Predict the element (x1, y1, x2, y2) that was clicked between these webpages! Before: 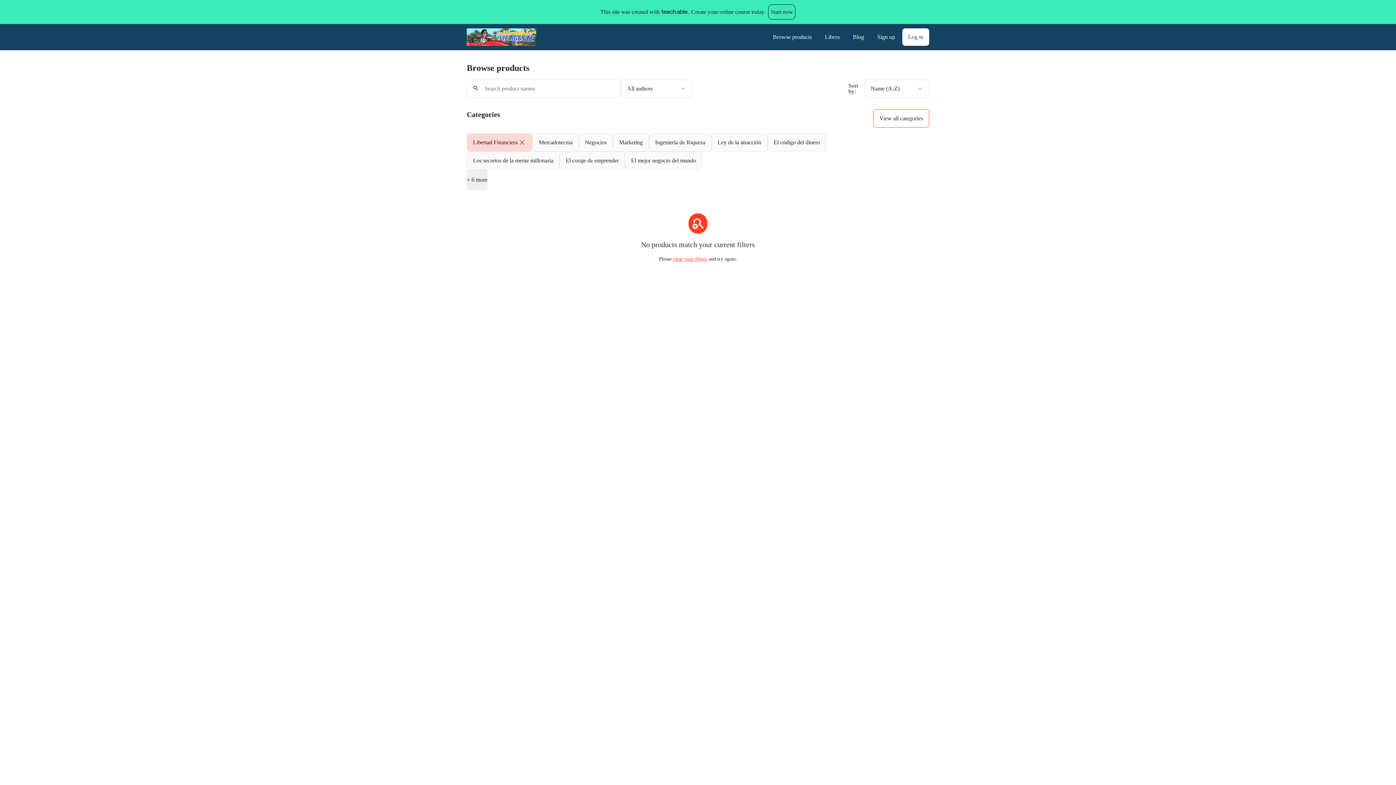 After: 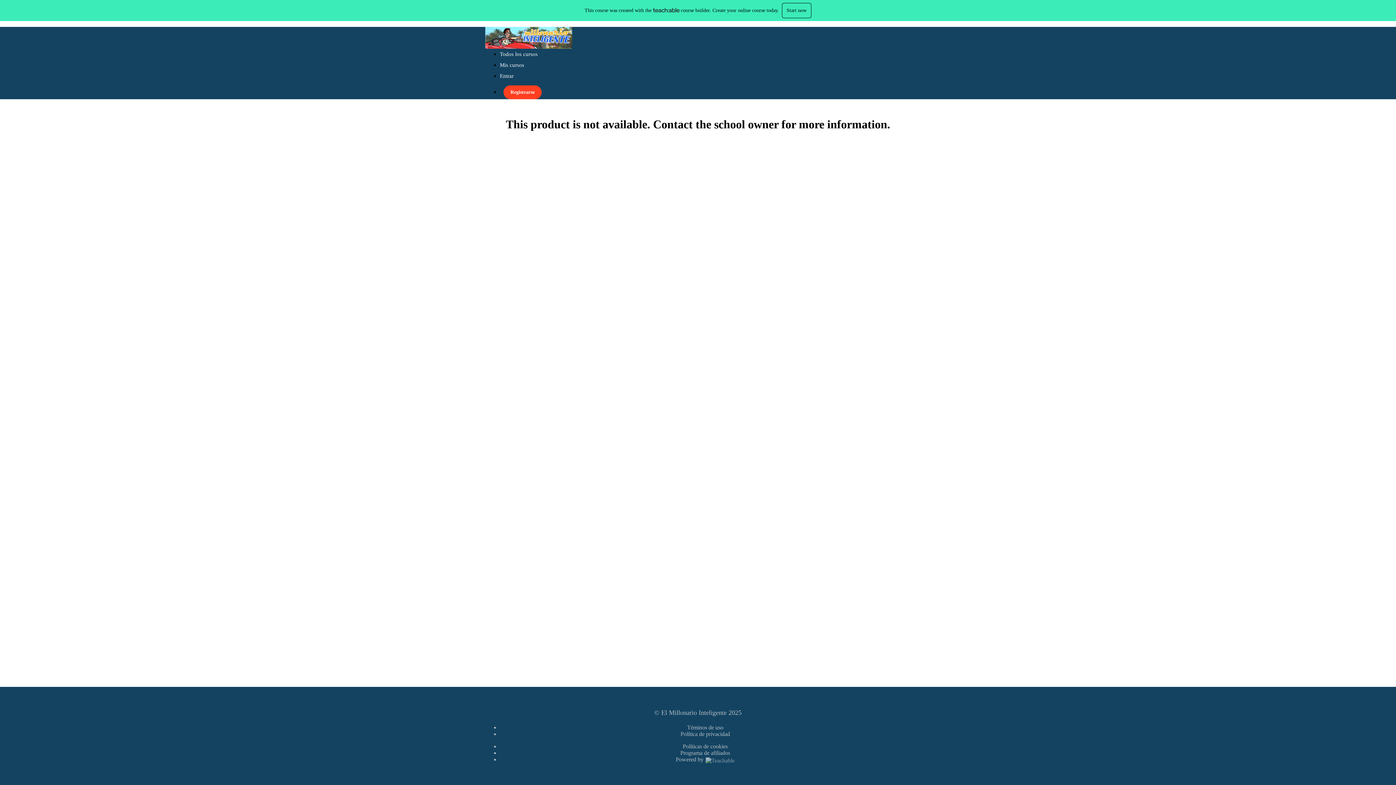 Action: label: Sign up bbox: (871, 28, 901, 45)